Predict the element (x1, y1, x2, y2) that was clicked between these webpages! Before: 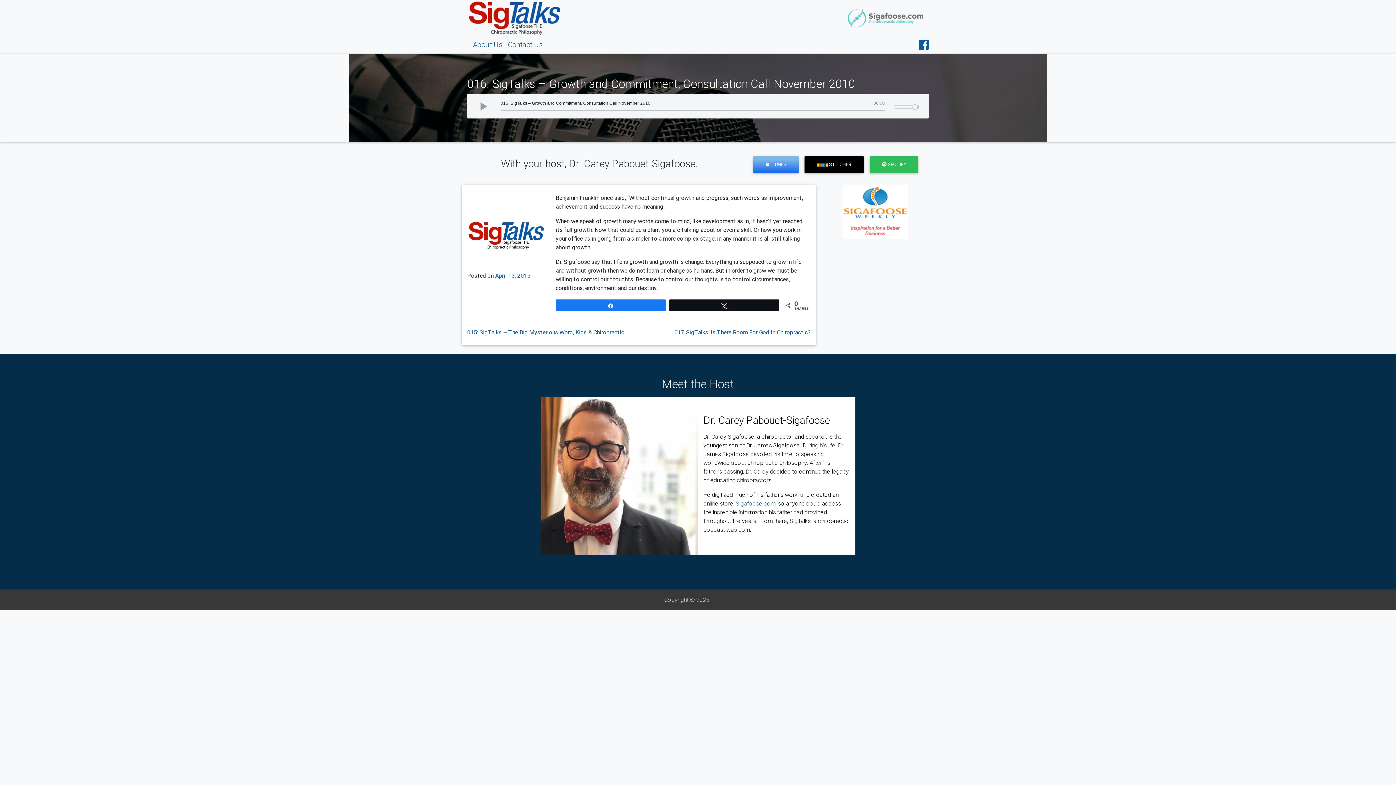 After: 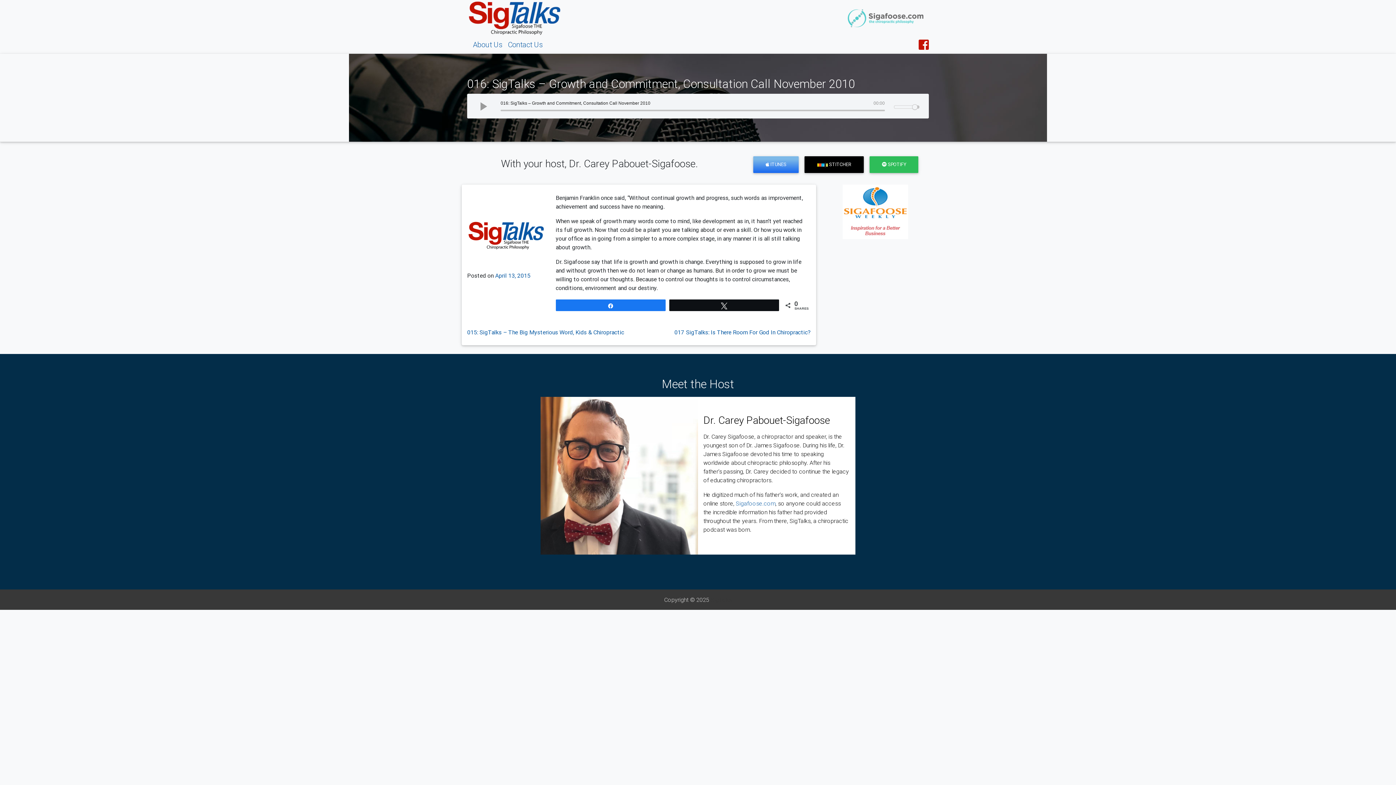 Action: bbox: (918, 37, 929, 52)